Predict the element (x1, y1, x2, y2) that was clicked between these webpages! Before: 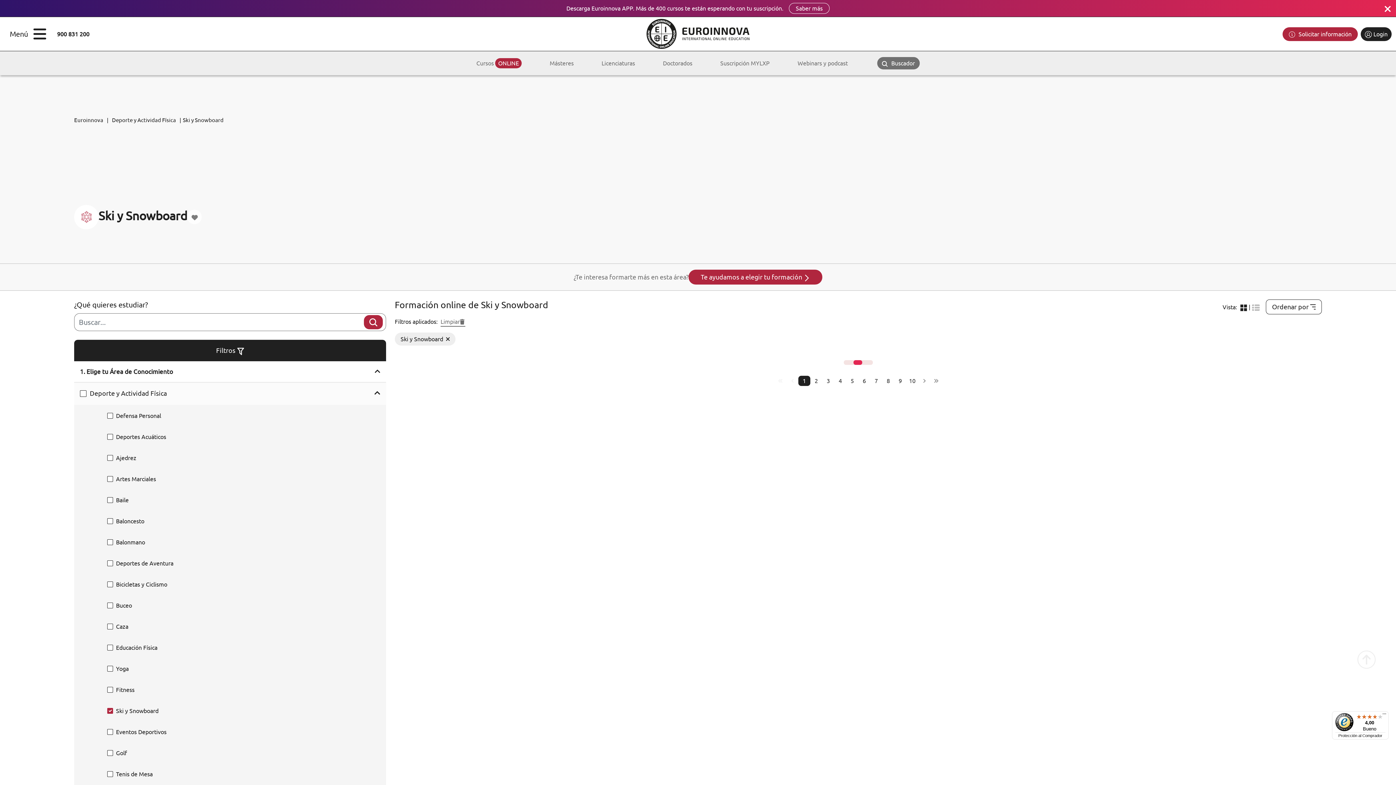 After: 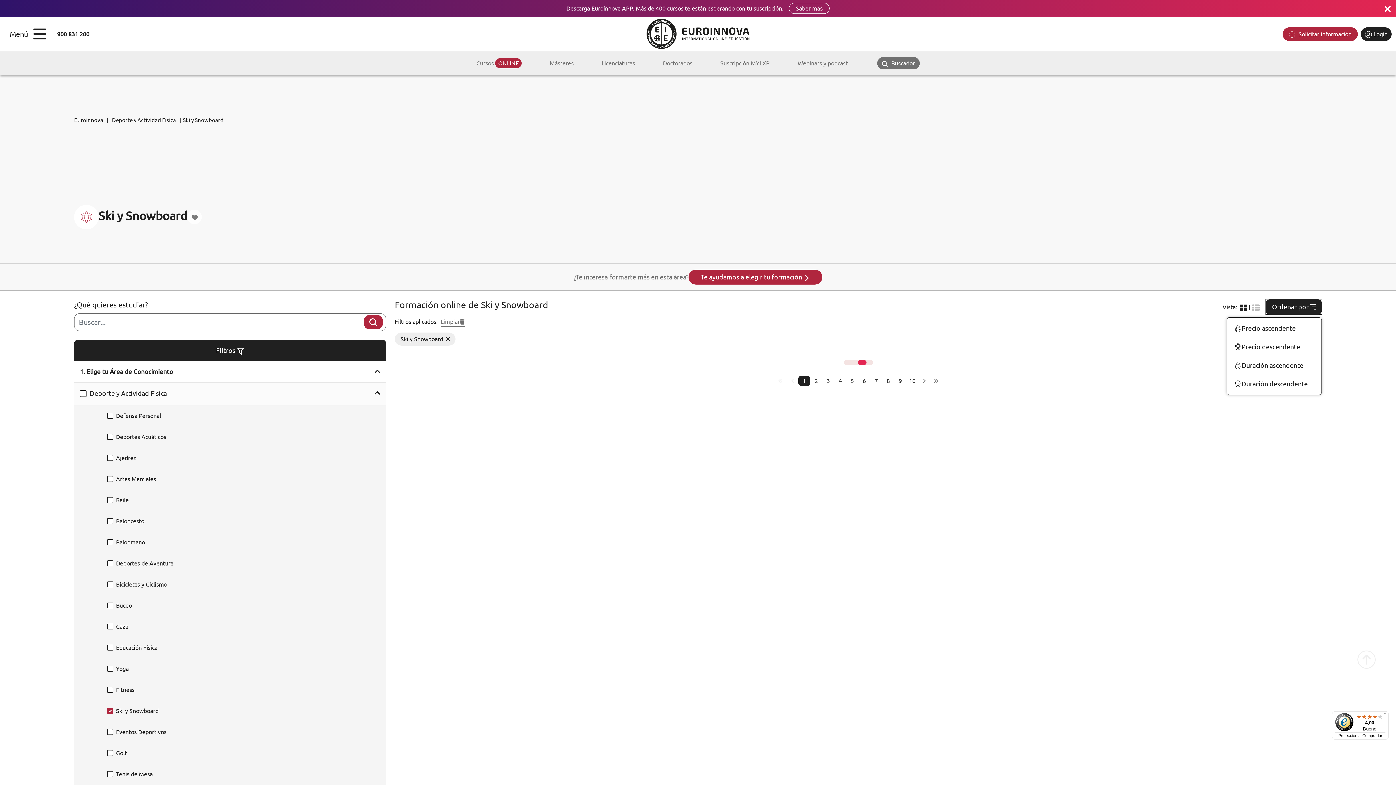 Action: label: Ordenar por bbox: (1266, 299, 1322, 314)